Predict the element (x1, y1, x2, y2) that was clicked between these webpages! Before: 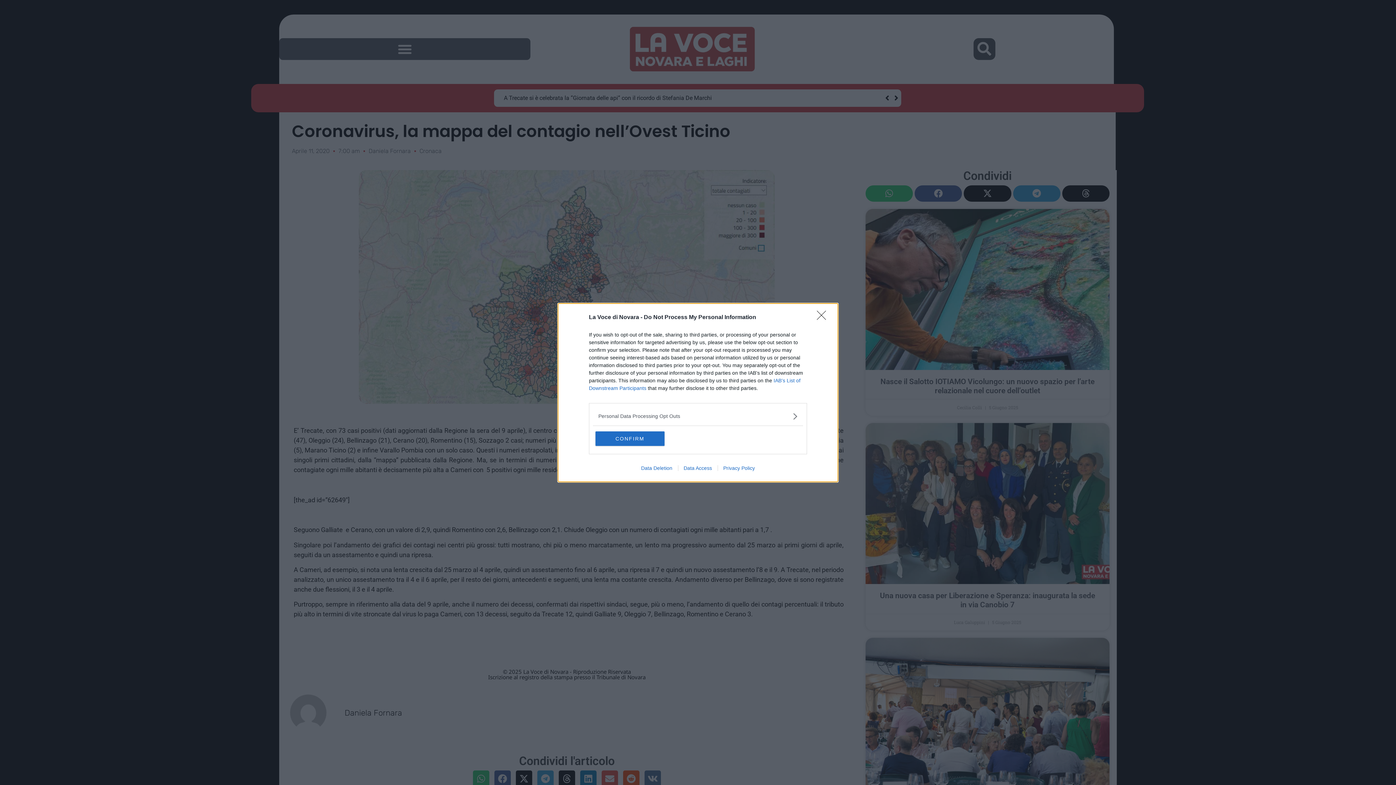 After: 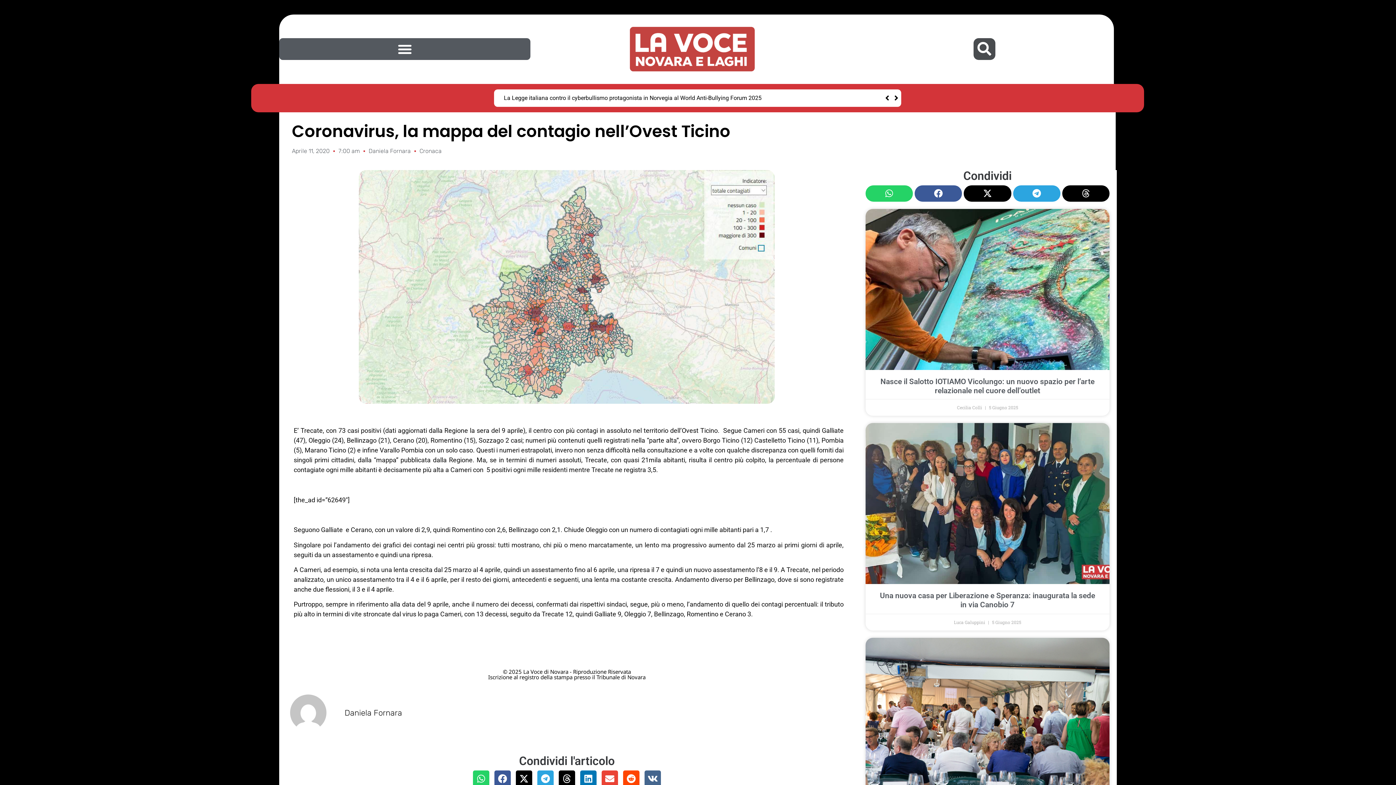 Action: bbox: (595, 431, 664, 446) label: CONFIRM